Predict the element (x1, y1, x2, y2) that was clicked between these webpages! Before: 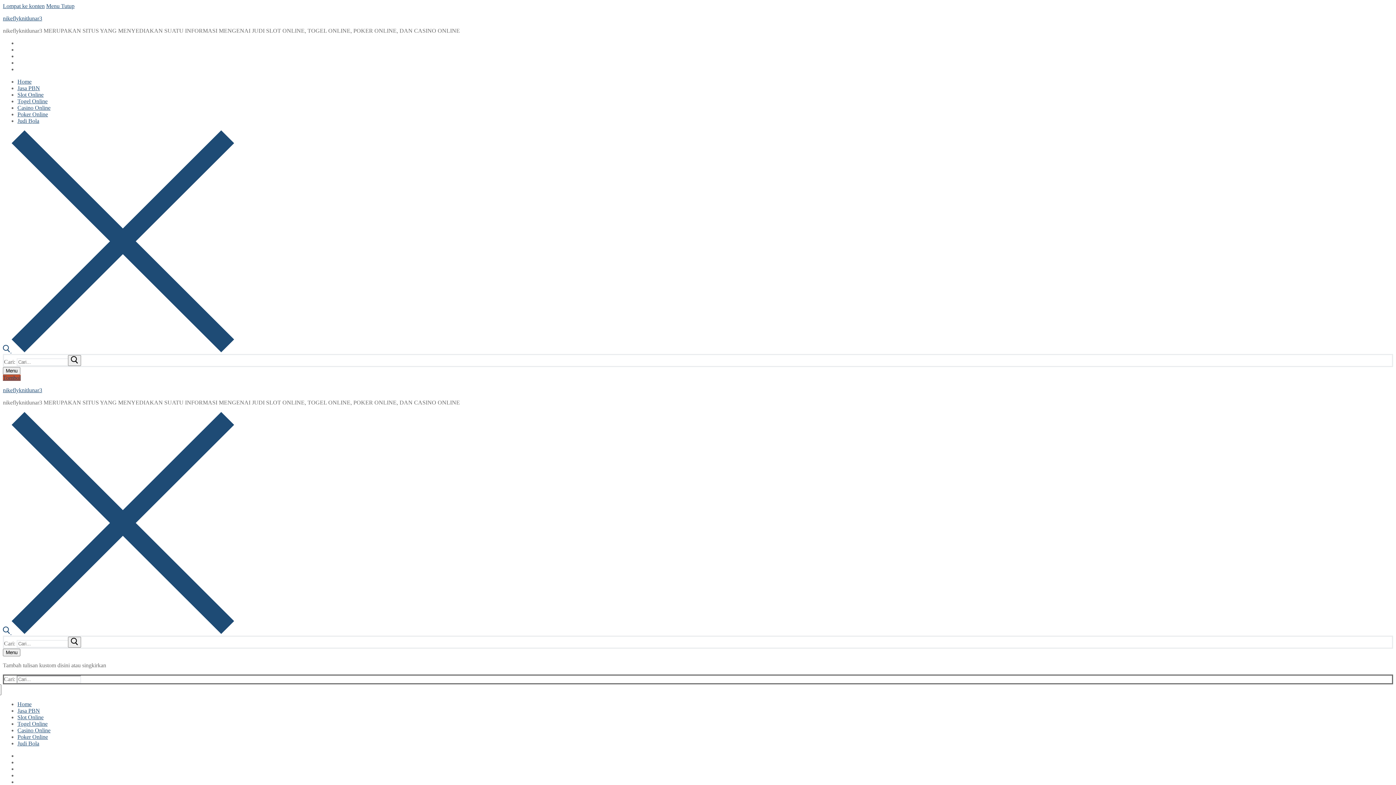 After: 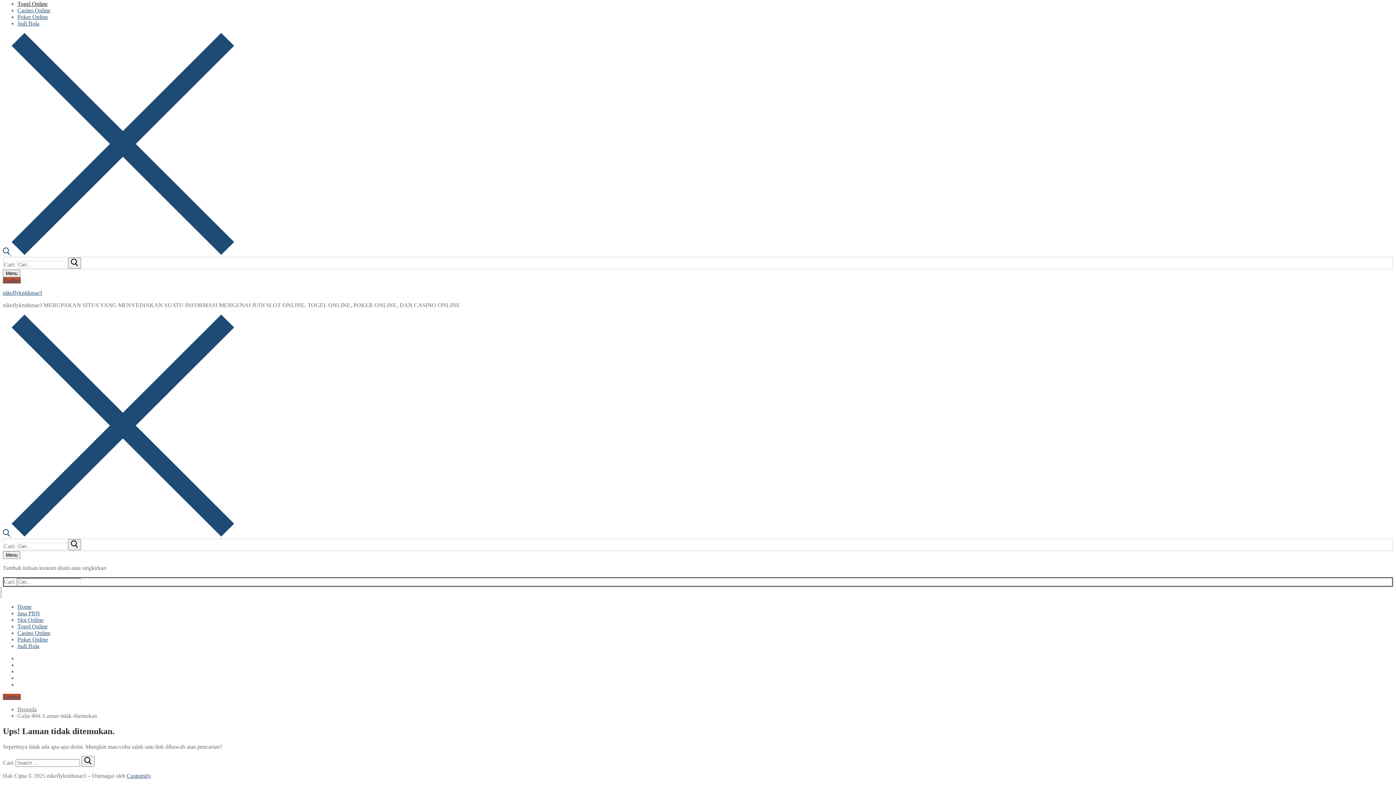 Action: bbox: (2, 2, 44, 9) label: Lompat ke konten